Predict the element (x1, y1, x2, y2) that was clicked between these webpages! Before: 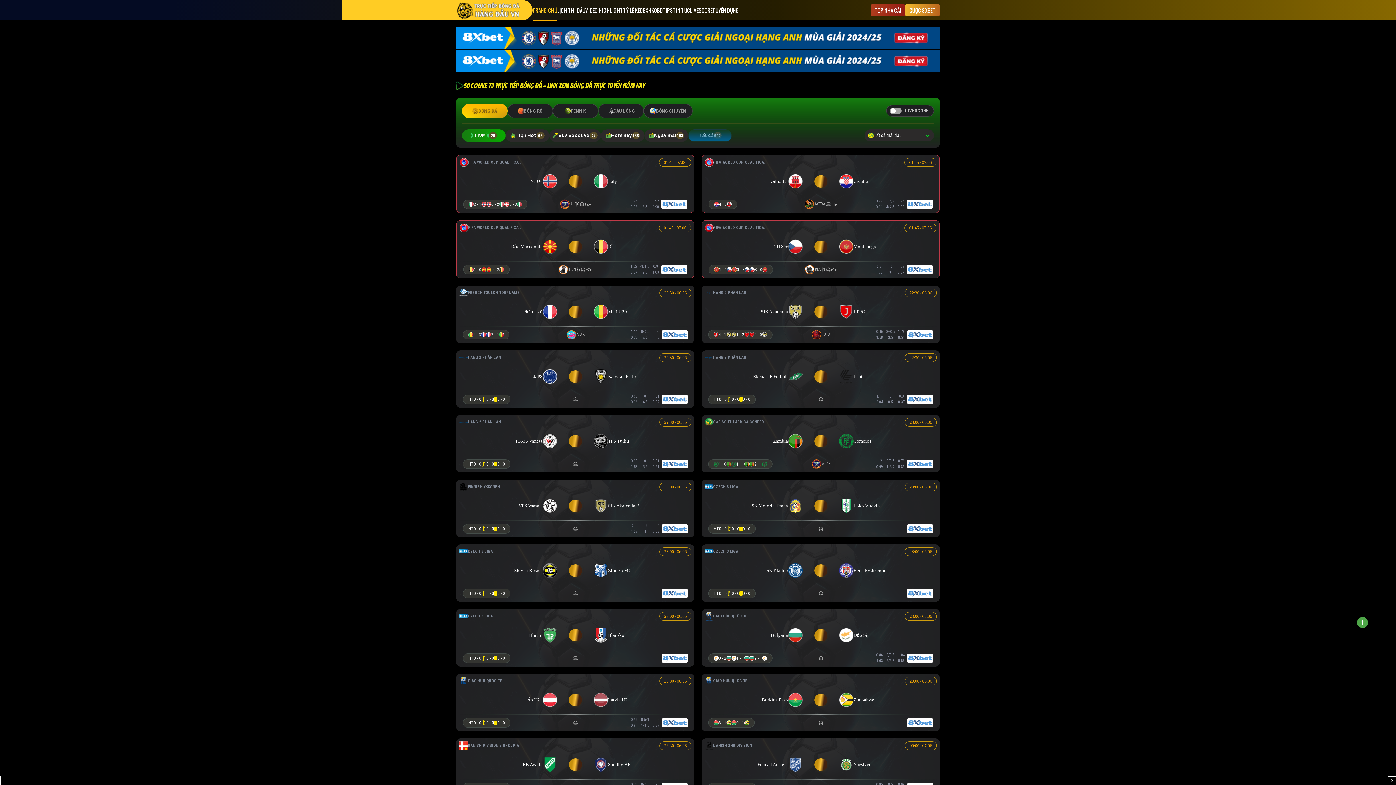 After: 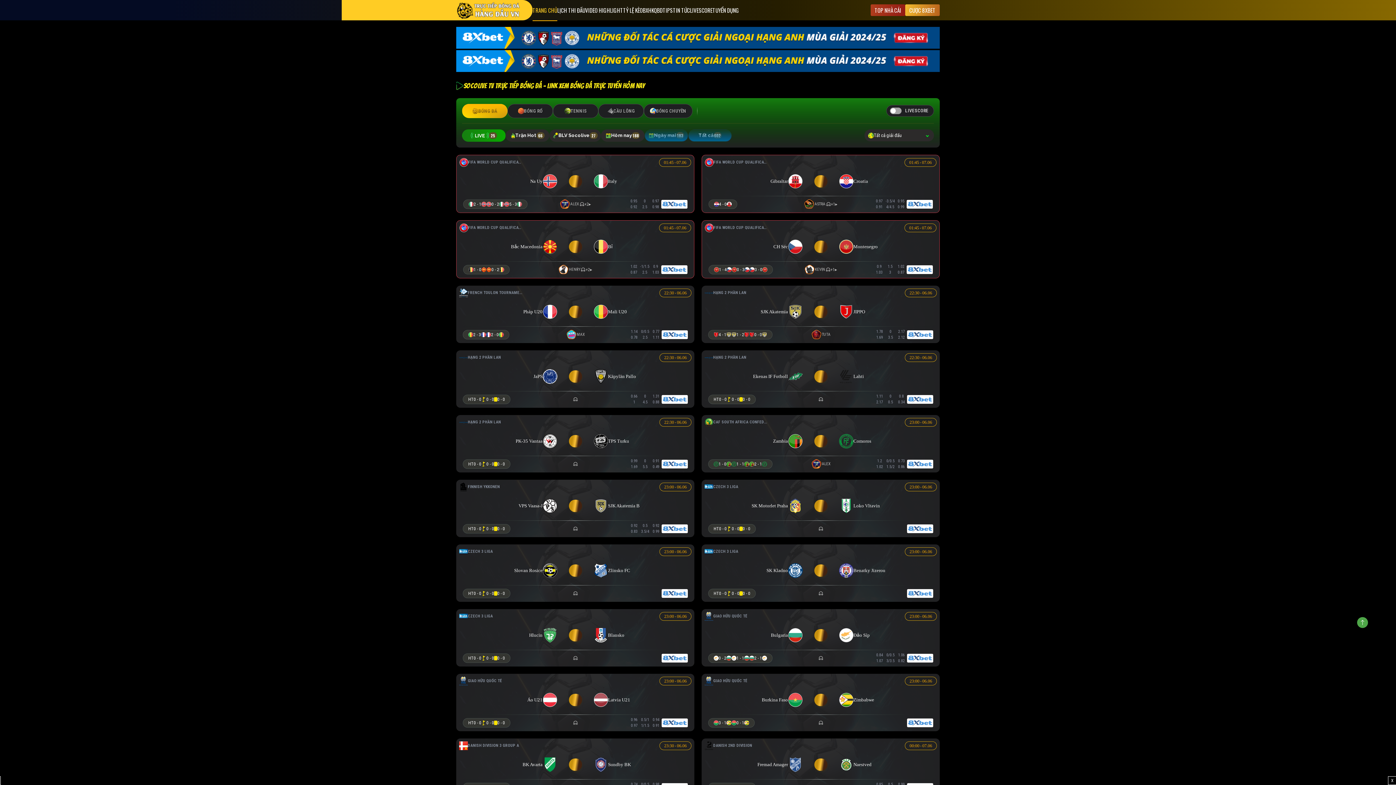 Action: label: Ngày mai
183 bbox: (644, 129, 688, 141)